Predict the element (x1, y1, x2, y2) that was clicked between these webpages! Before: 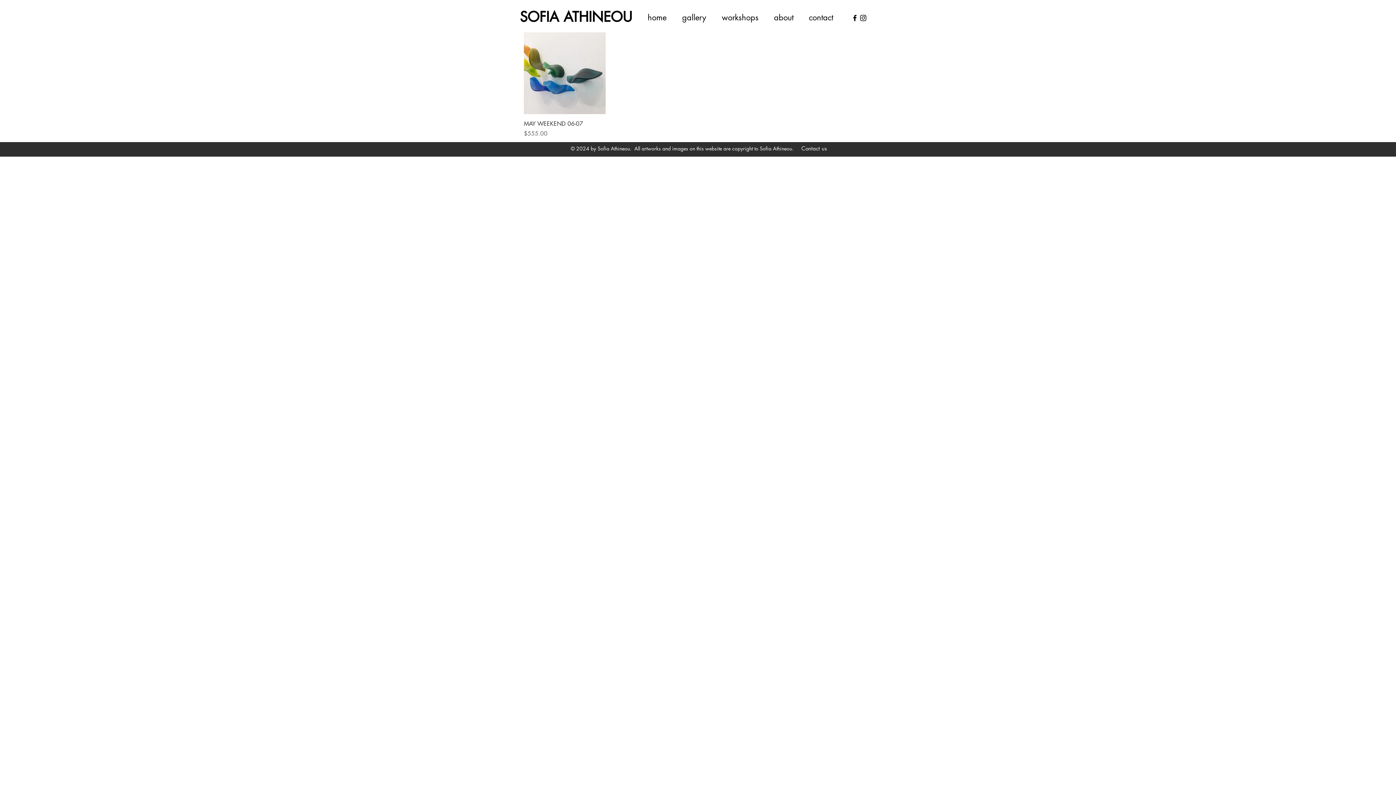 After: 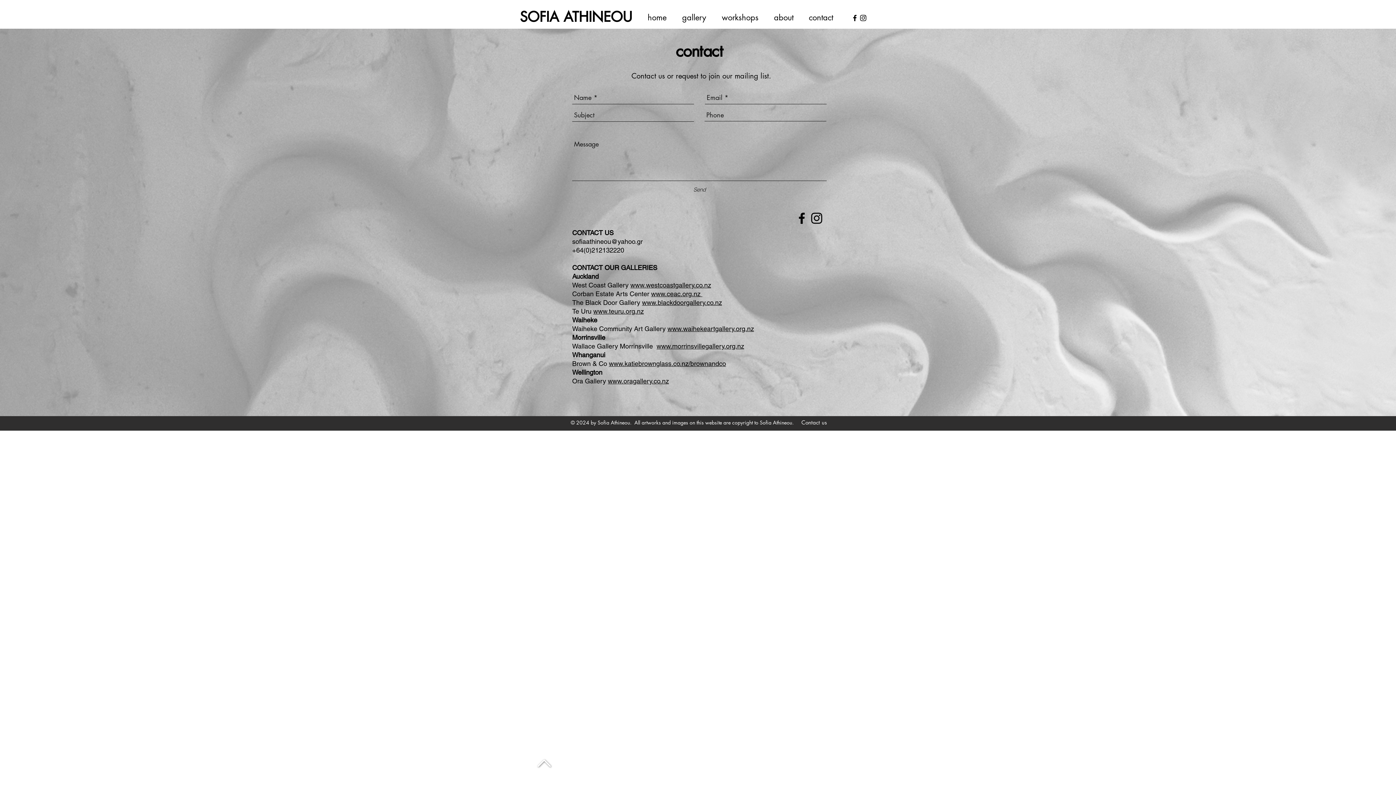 Action: bbox: (801, 7, 841, 27) label: contact